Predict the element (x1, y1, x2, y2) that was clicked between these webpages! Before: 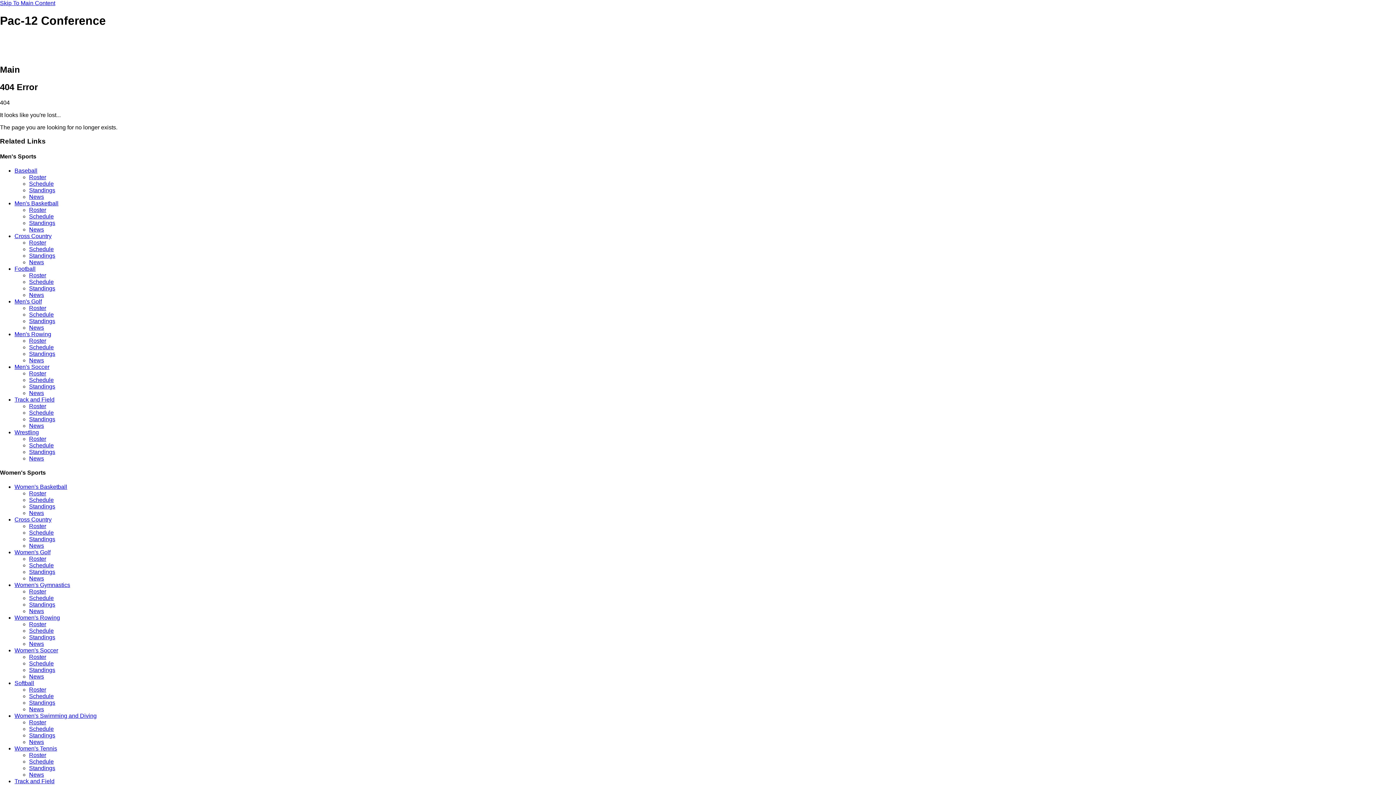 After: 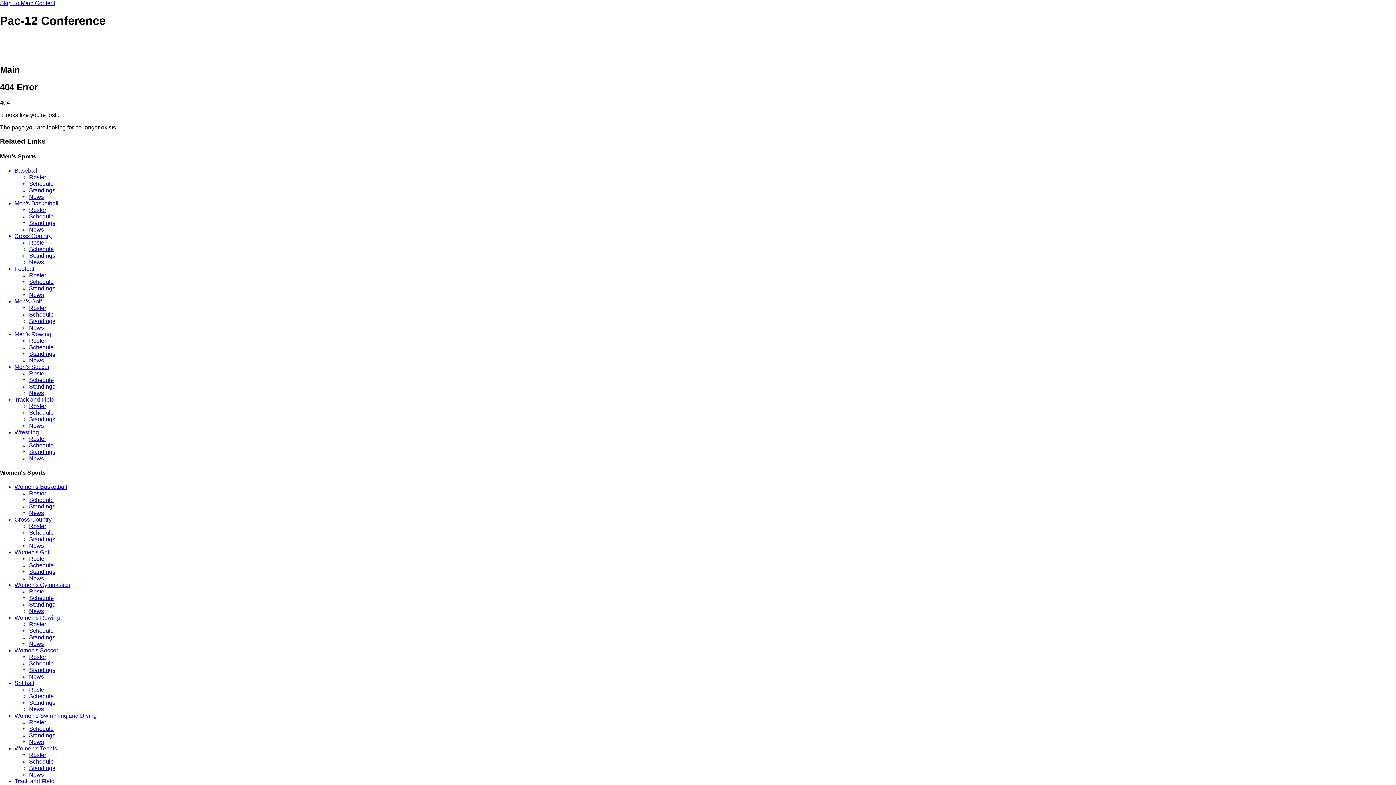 Action: label: Standings bbox: (29, 350, 55, 357)